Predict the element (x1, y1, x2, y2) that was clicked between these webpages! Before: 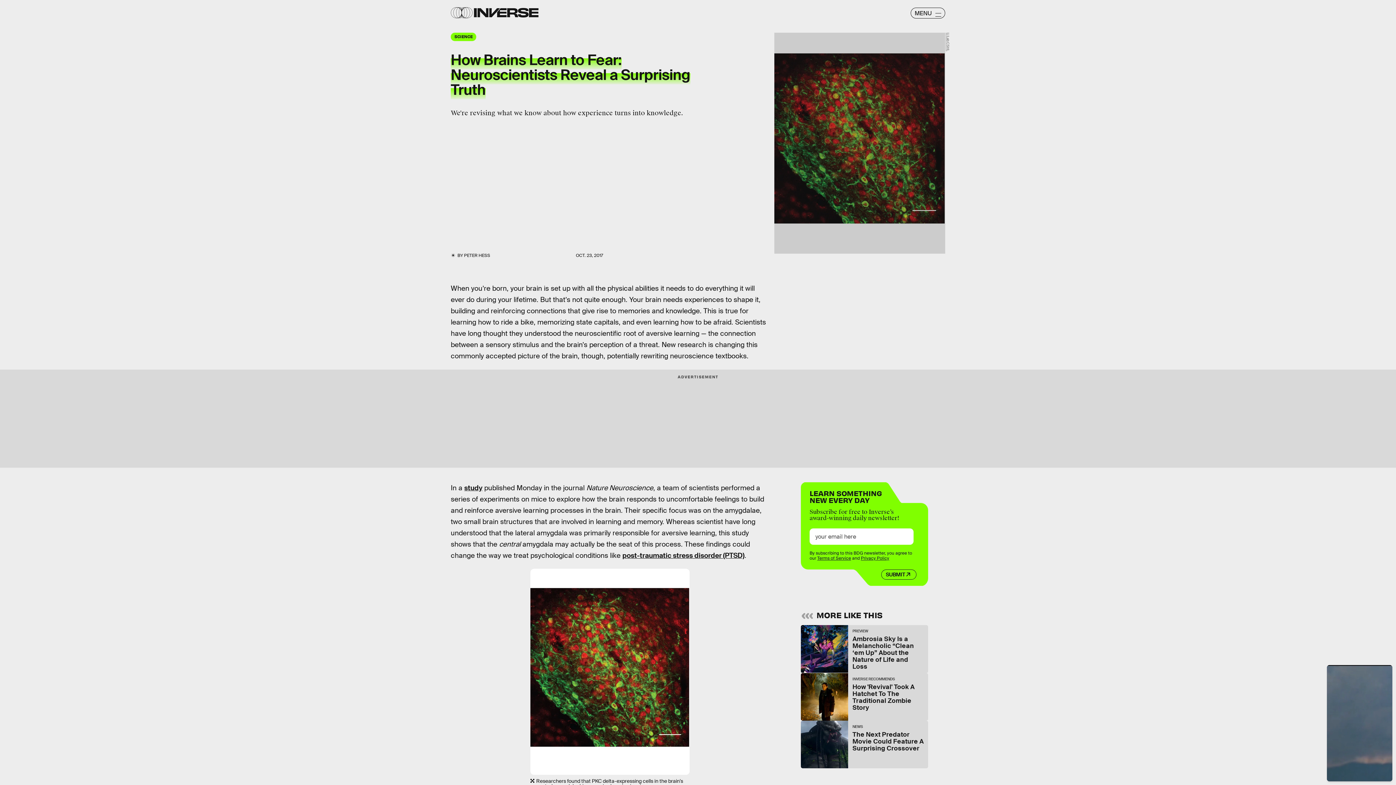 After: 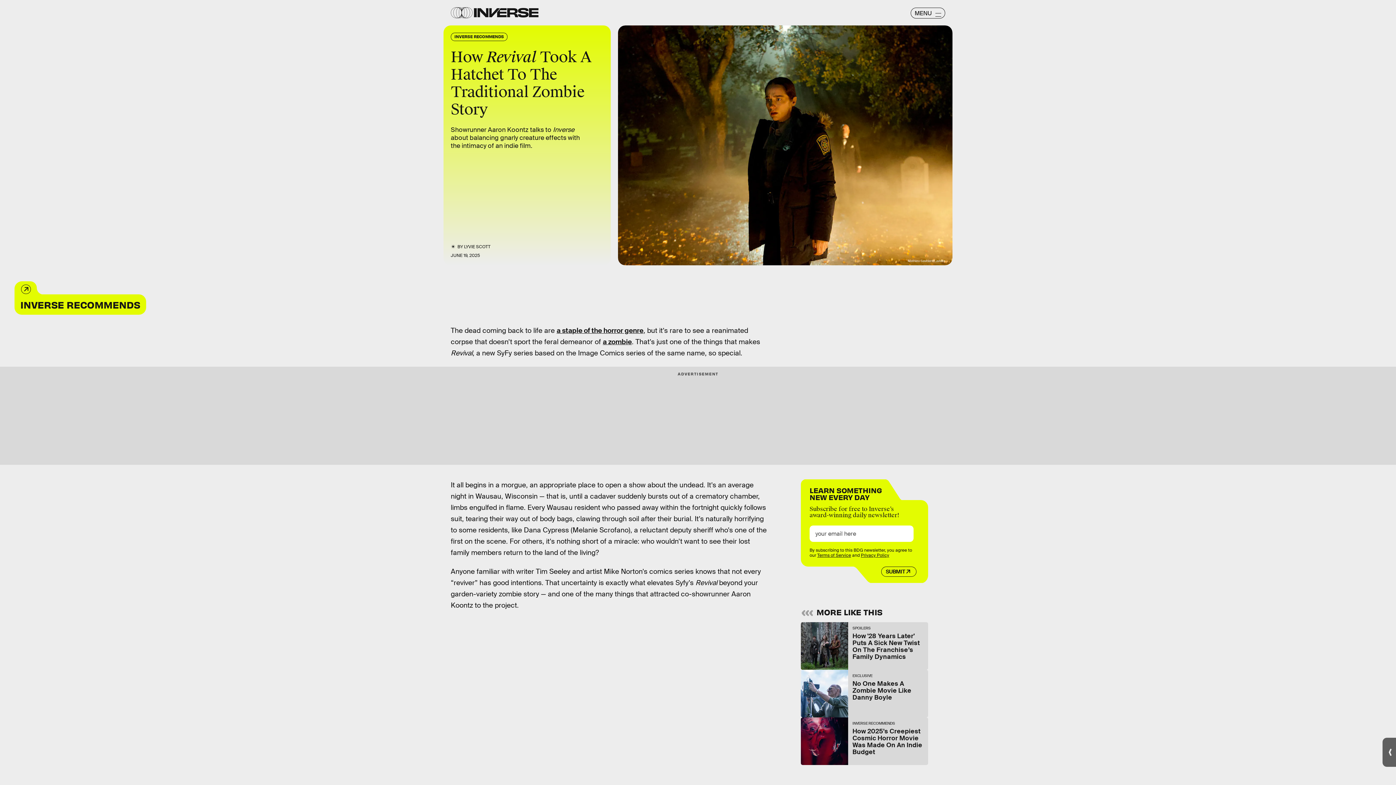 Action: bbox: (801, 673, 928, 720) label: INVERSE RECOMMENDS
How 'Revival' Took A Hatchet To The Traditional Zombie Story